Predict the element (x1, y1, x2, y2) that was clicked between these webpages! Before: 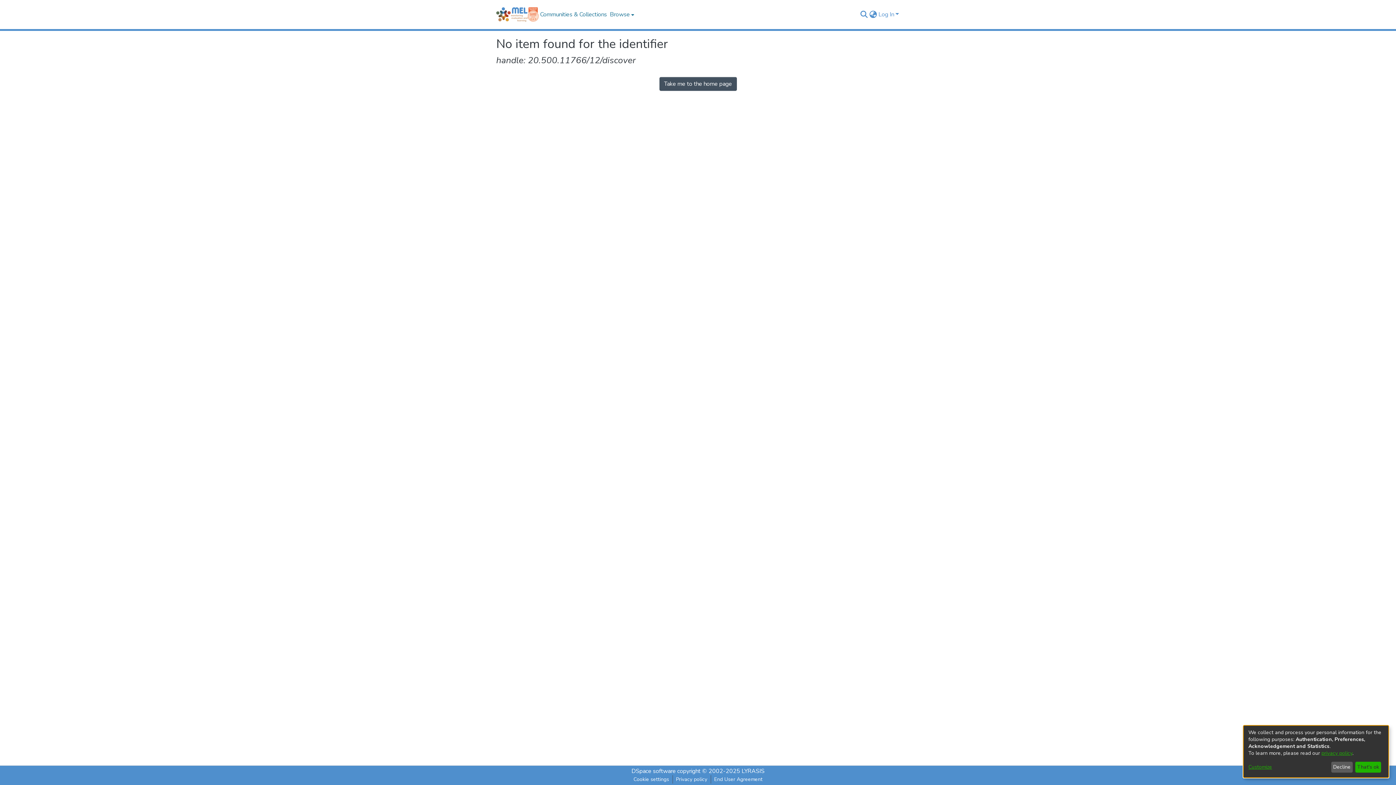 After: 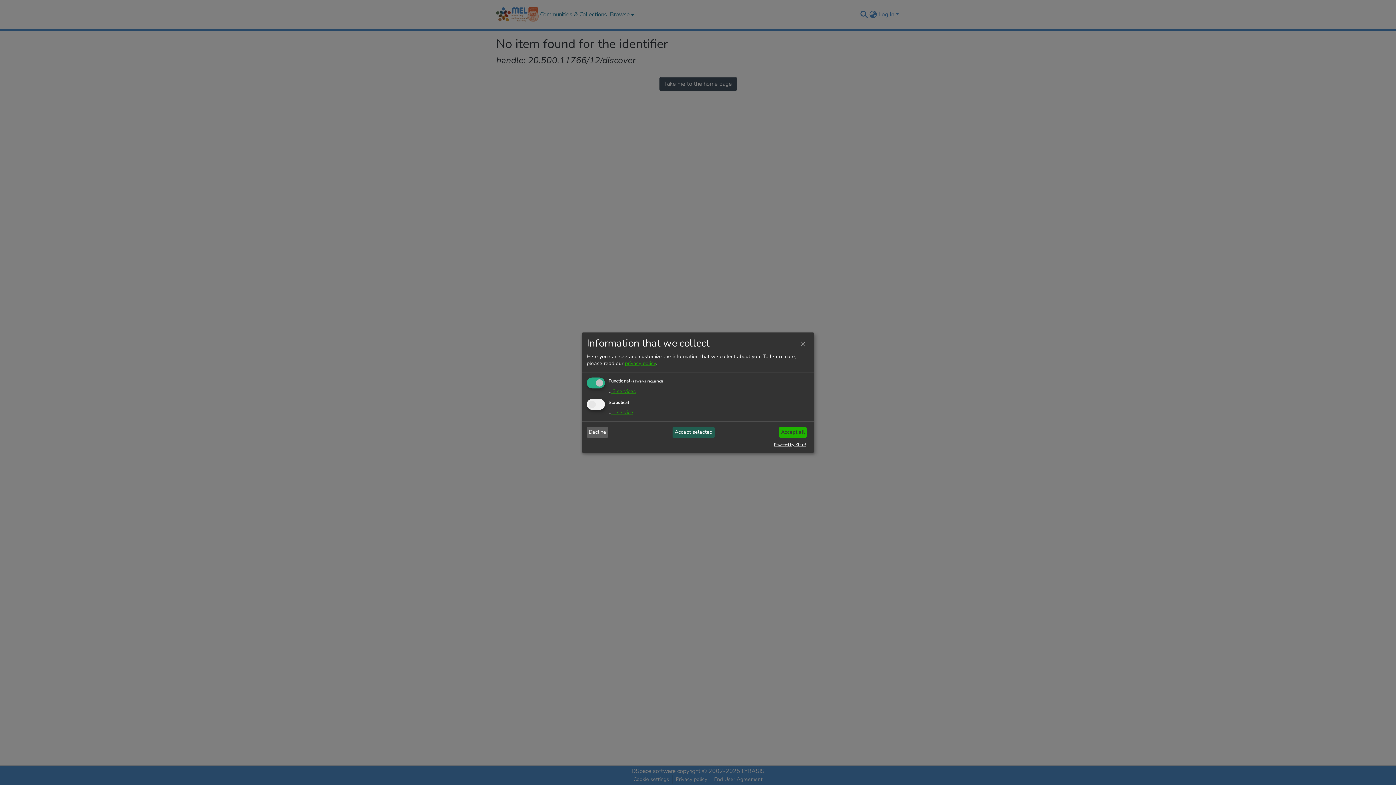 Action: bbox: (1248, 764, 1328, 771) label: Customize